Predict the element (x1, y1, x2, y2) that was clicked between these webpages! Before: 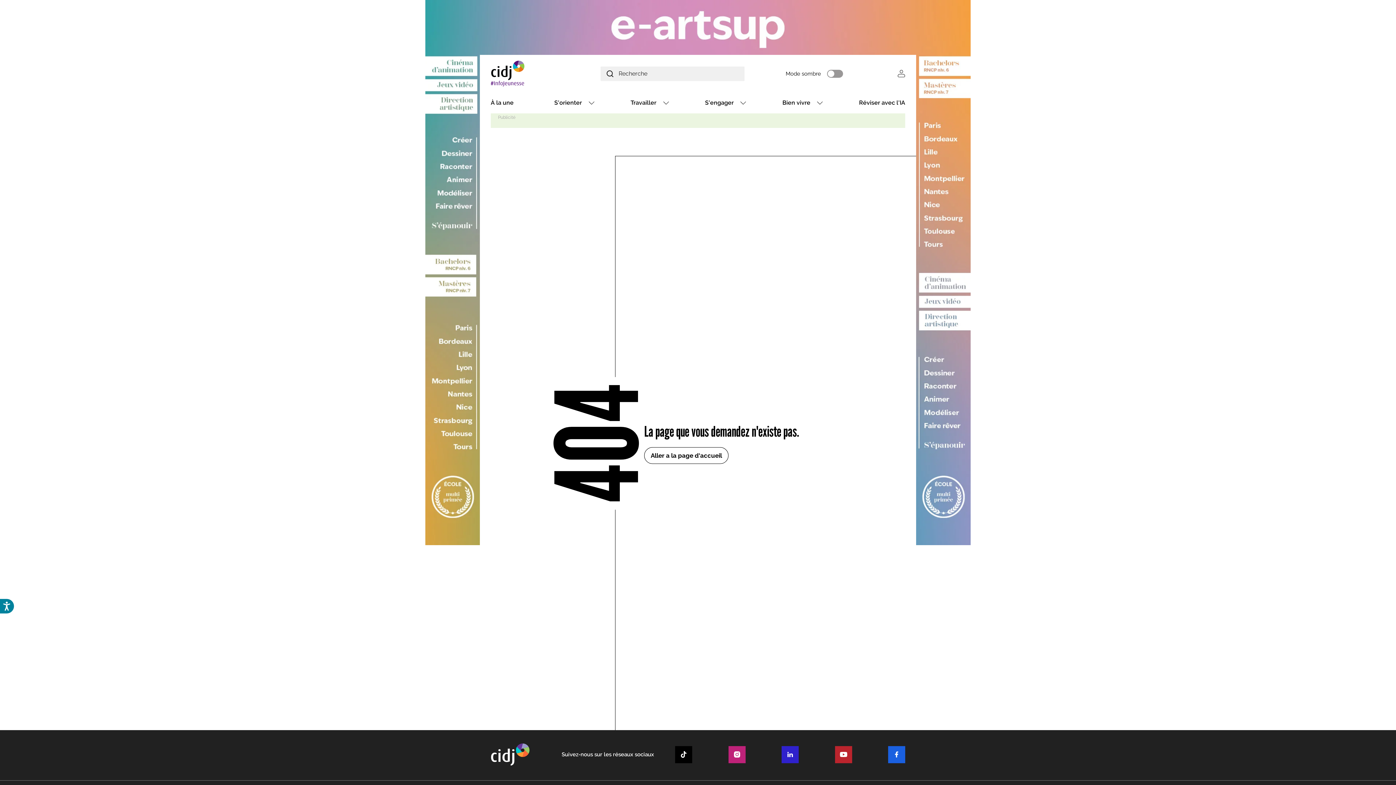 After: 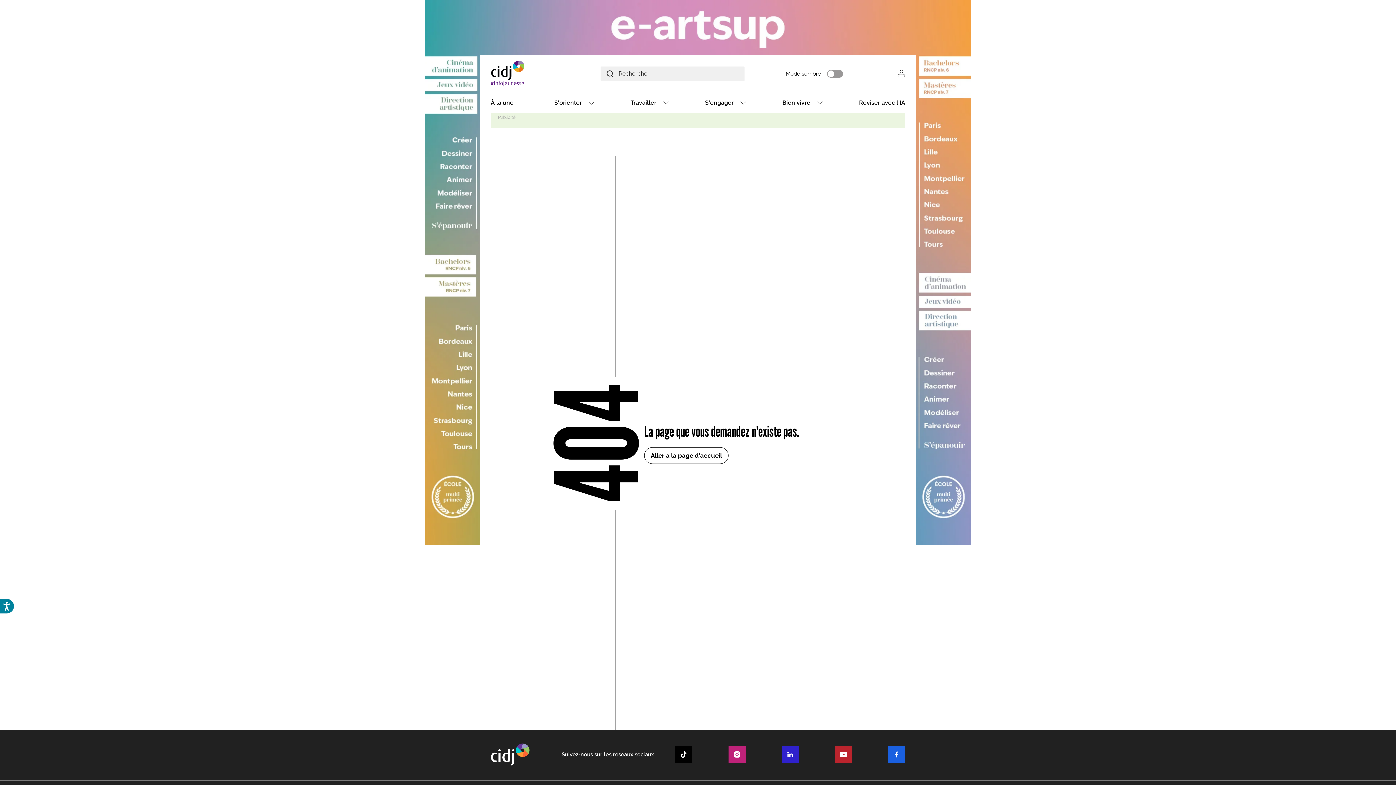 Action: bbox: (728, 746, 745, 763)